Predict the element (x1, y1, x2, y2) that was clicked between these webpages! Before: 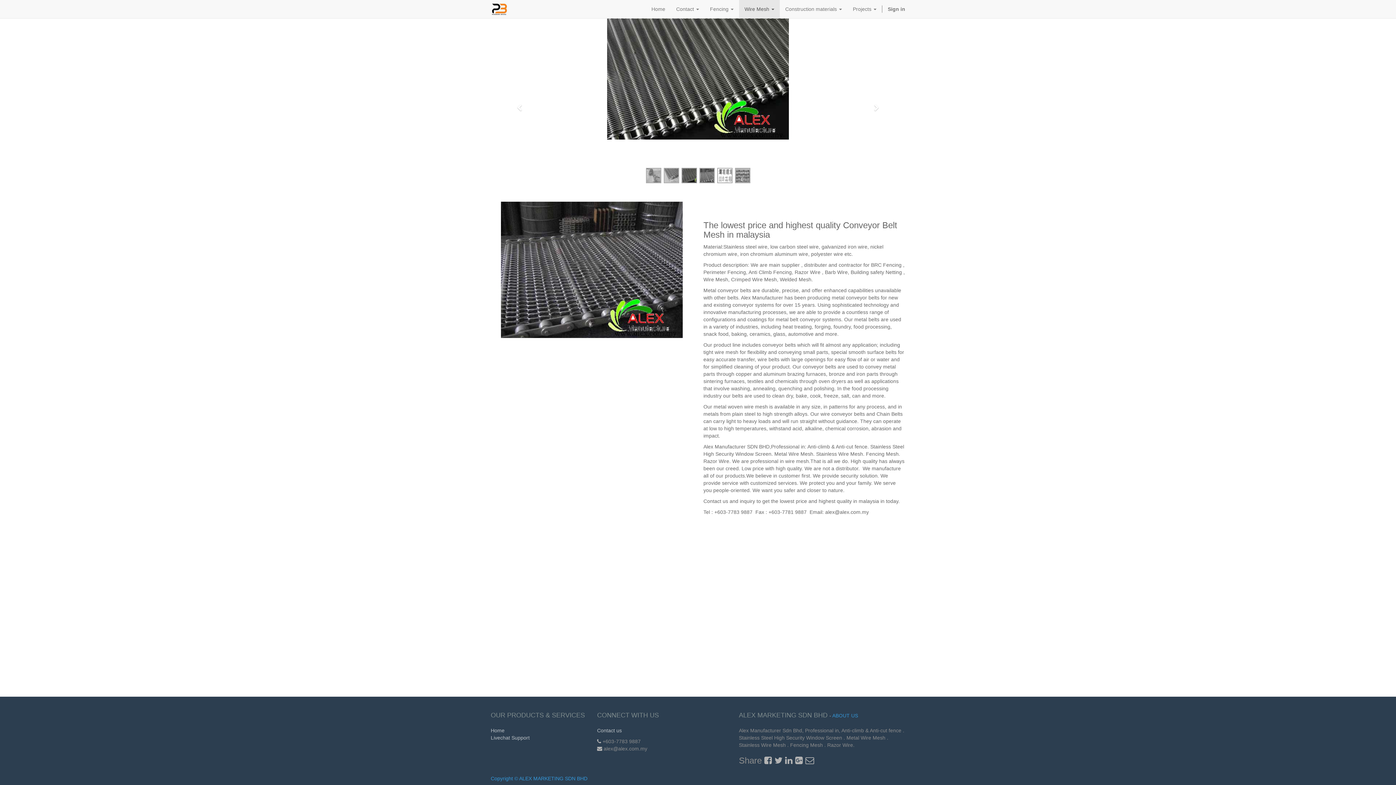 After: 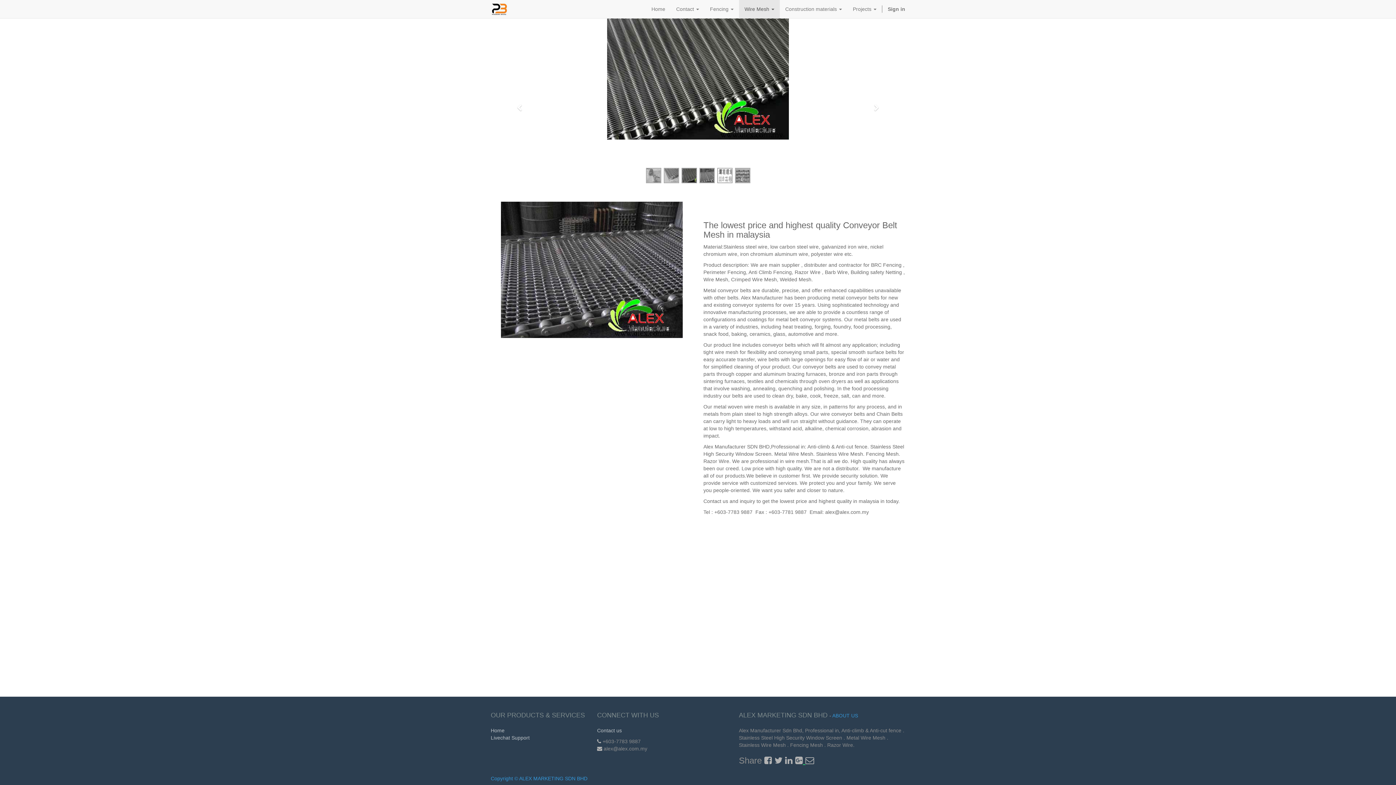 Action: bbox: (795, 756, 805, 765) label:  